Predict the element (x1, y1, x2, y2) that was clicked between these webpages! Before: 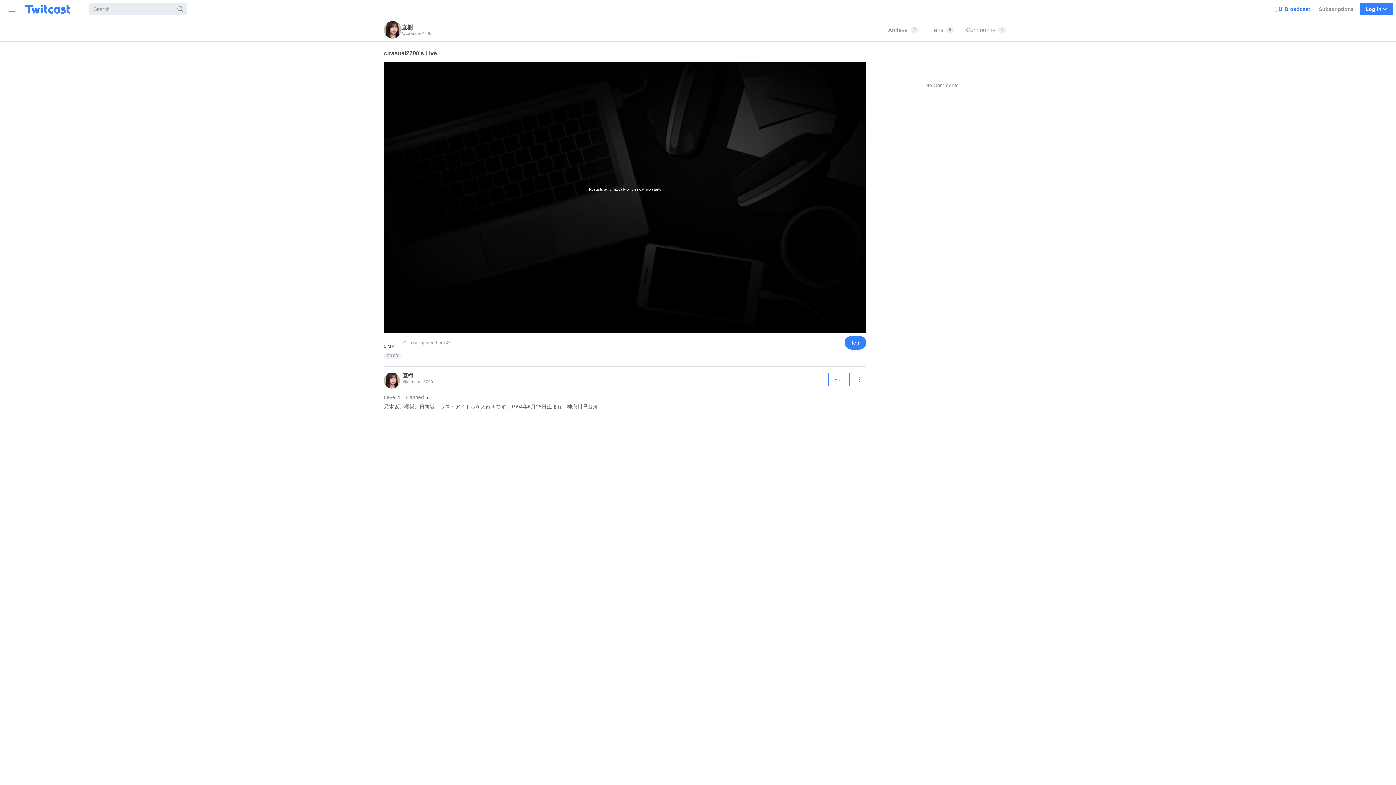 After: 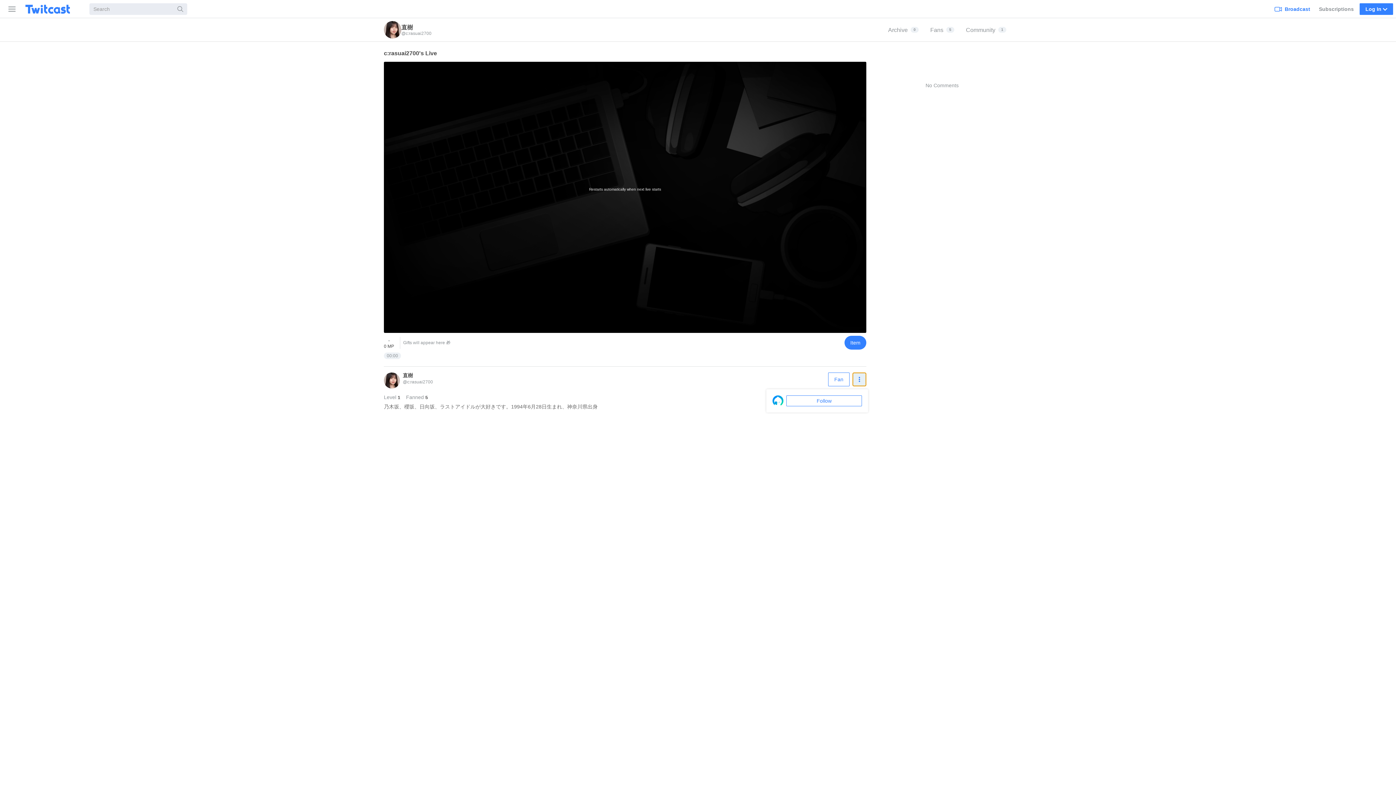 Action: bbox: (852, 372, 866, 386) label: Follow